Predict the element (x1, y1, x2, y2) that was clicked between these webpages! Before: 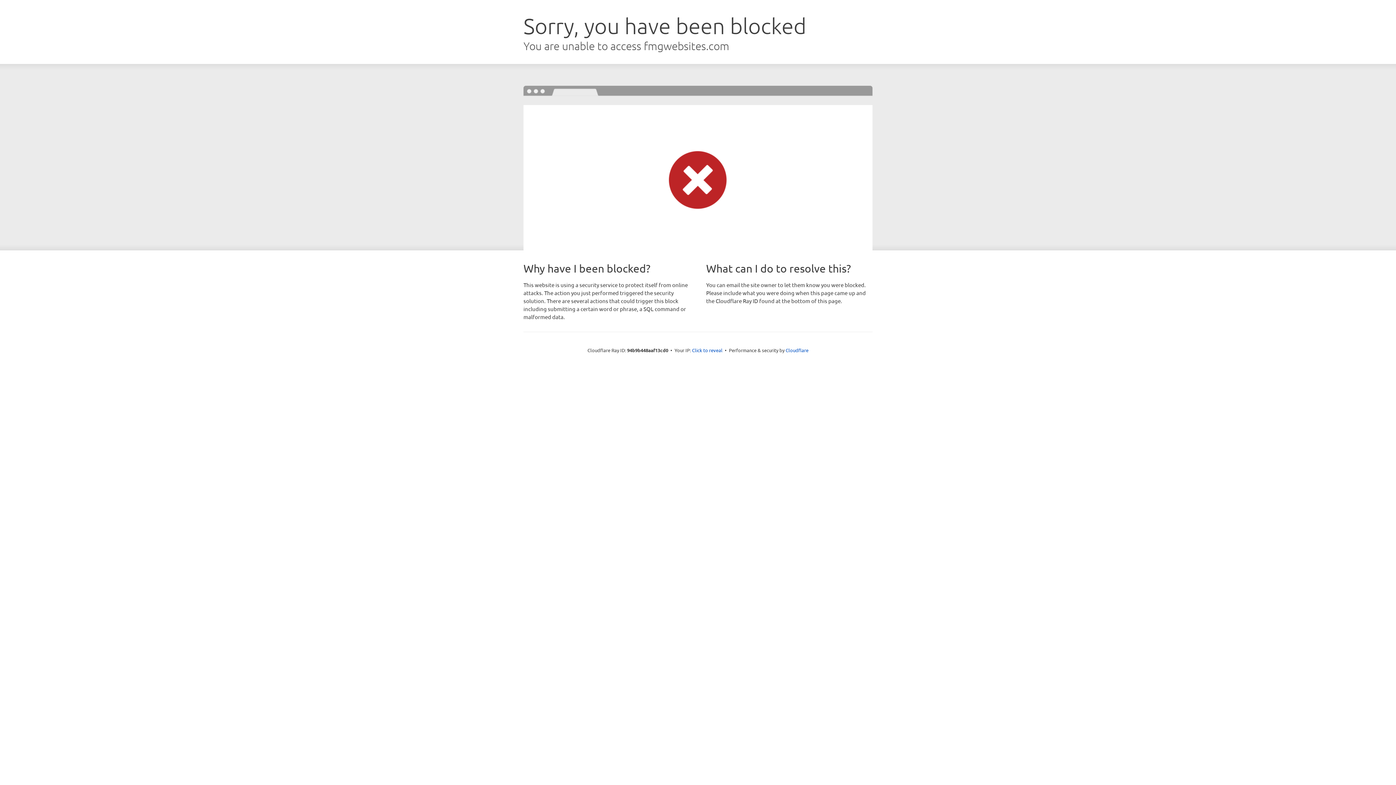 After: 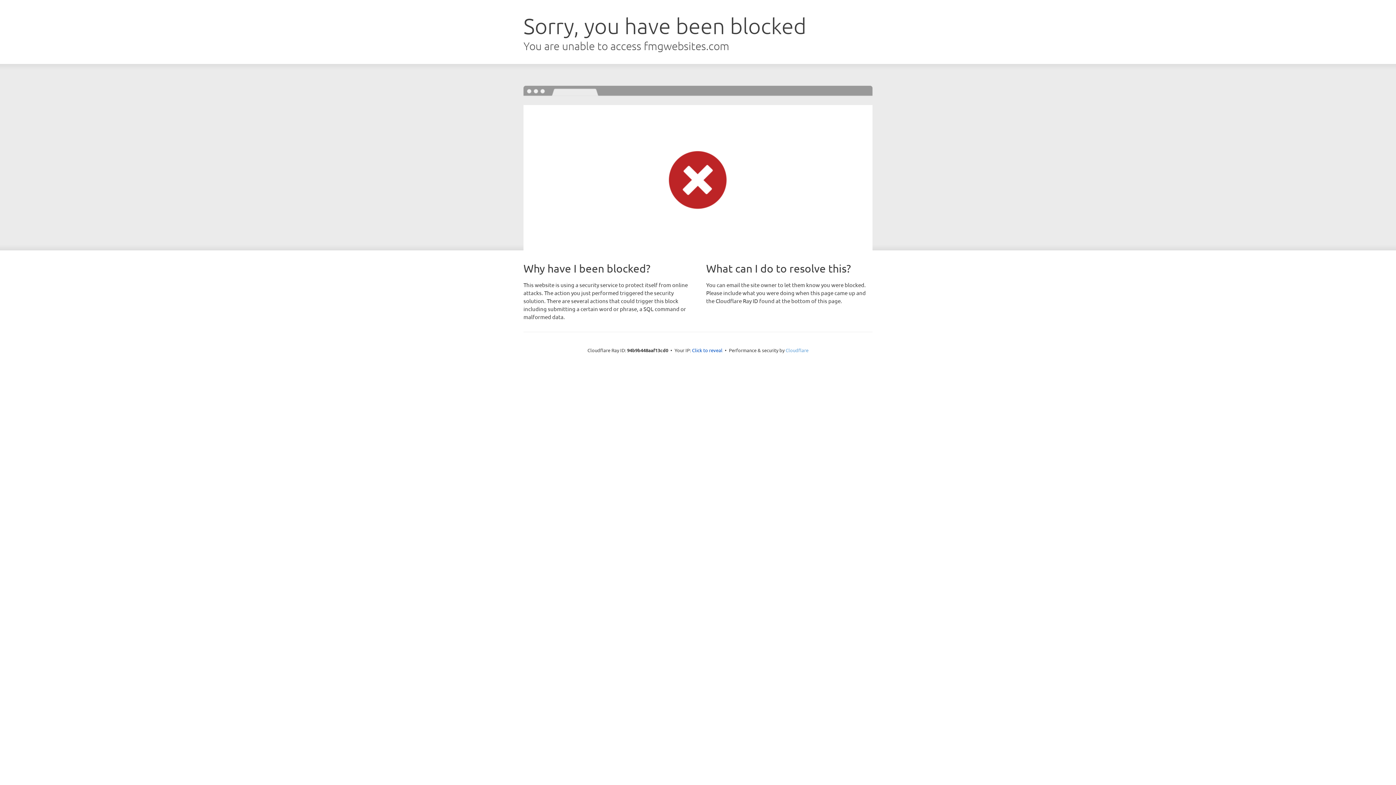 Action: bbox: (785, 347, 808, 353) label: Cloudflare